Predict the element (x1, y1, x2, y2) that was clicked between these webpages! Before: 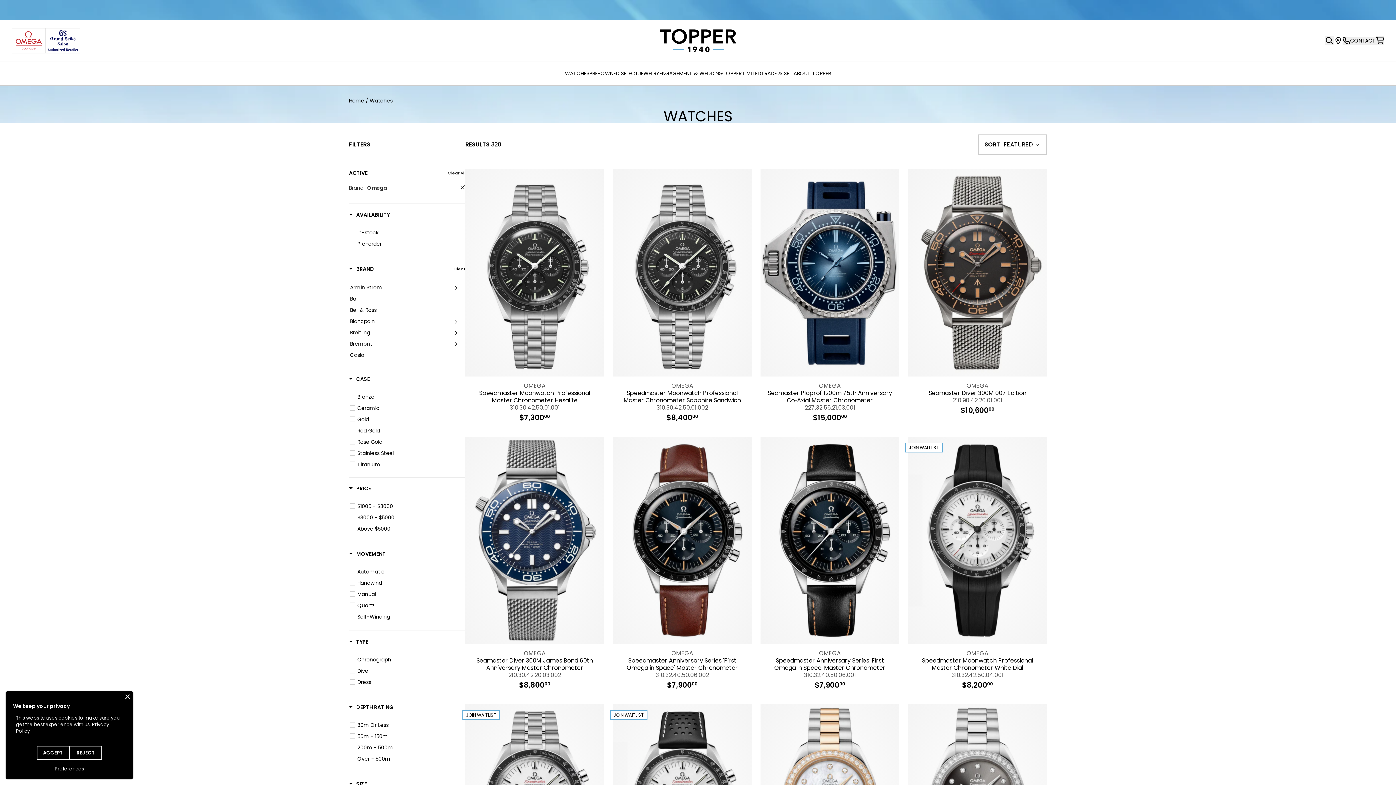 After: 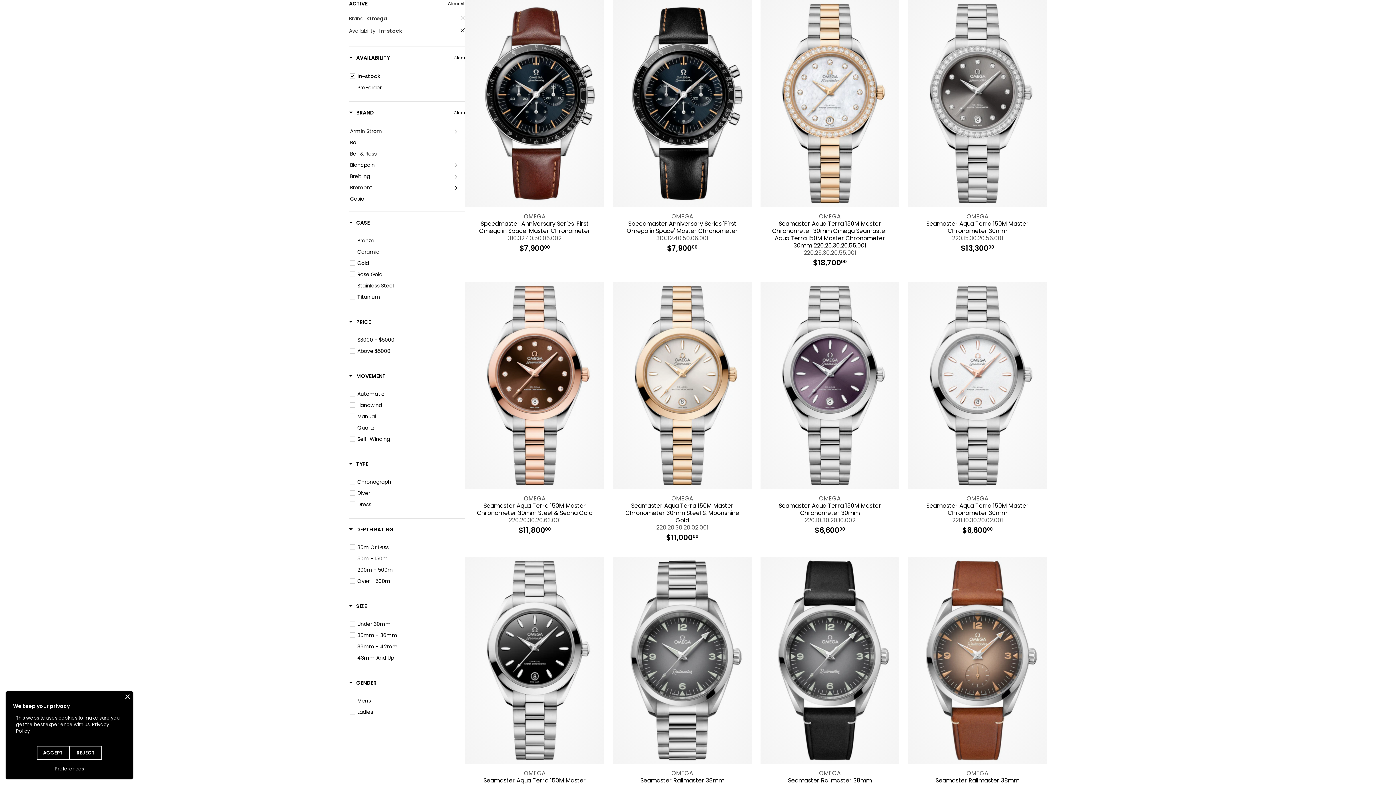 Action: label: In-stock bbox: (357, 228, 459, 237)